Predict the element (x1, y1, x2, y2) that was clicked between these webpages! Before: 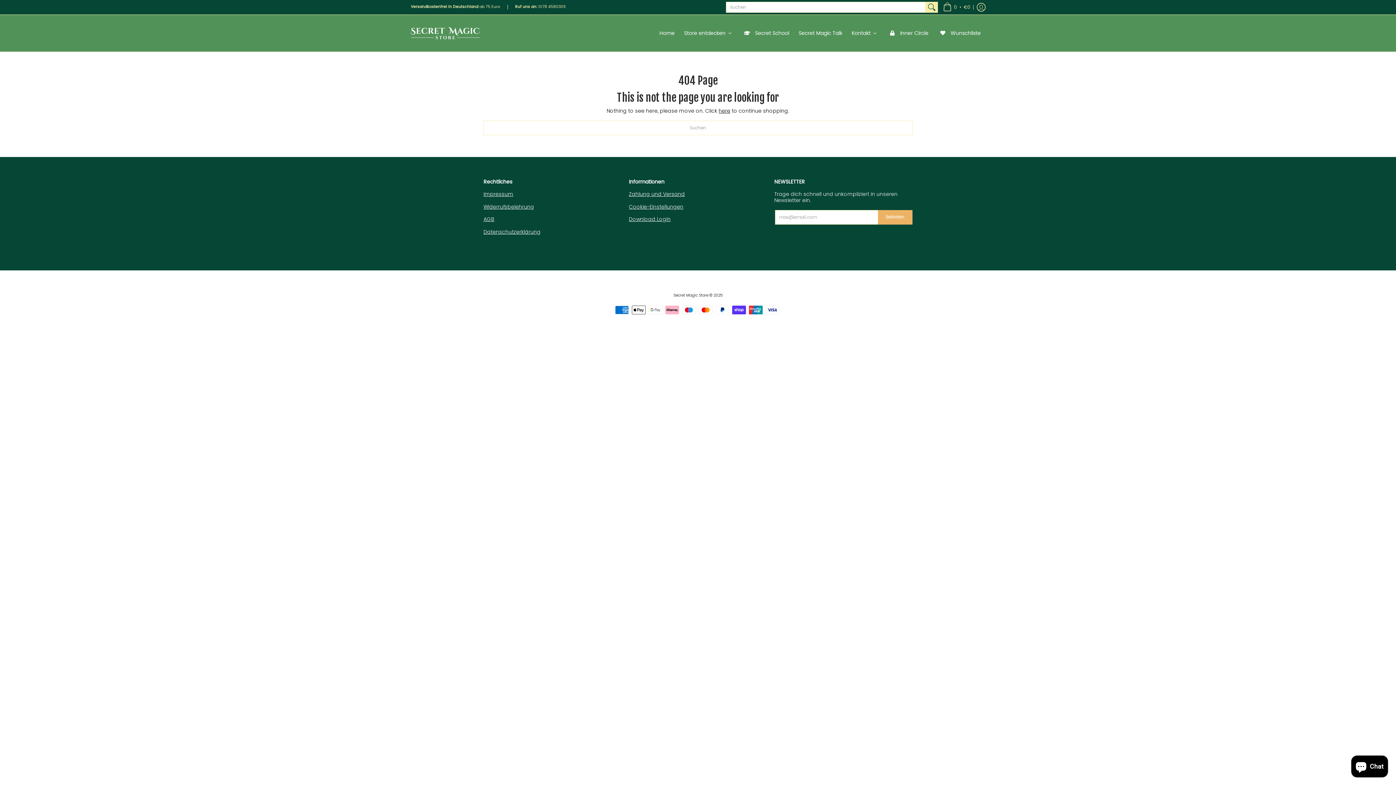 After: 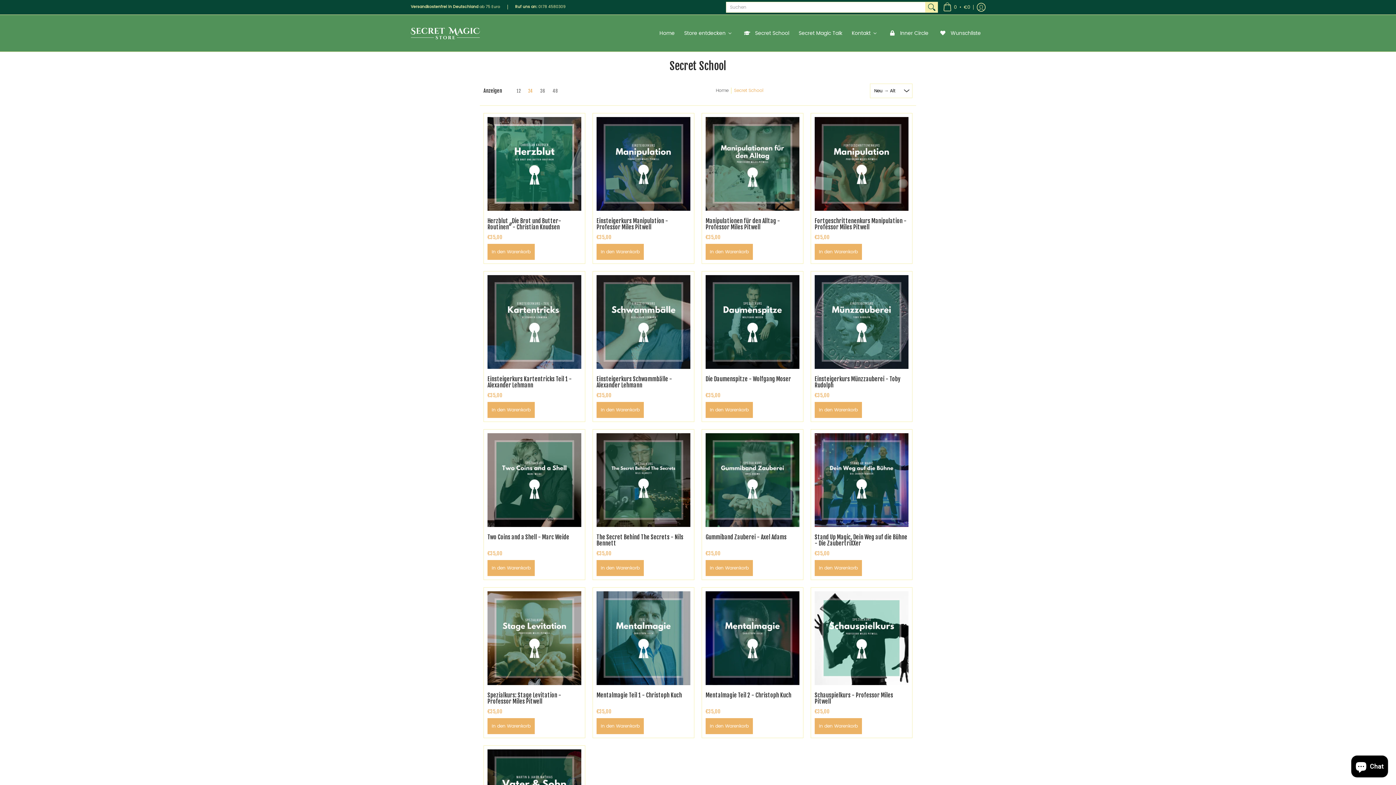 Action: label: Secret School bbox: (737, 14, 793, 51)